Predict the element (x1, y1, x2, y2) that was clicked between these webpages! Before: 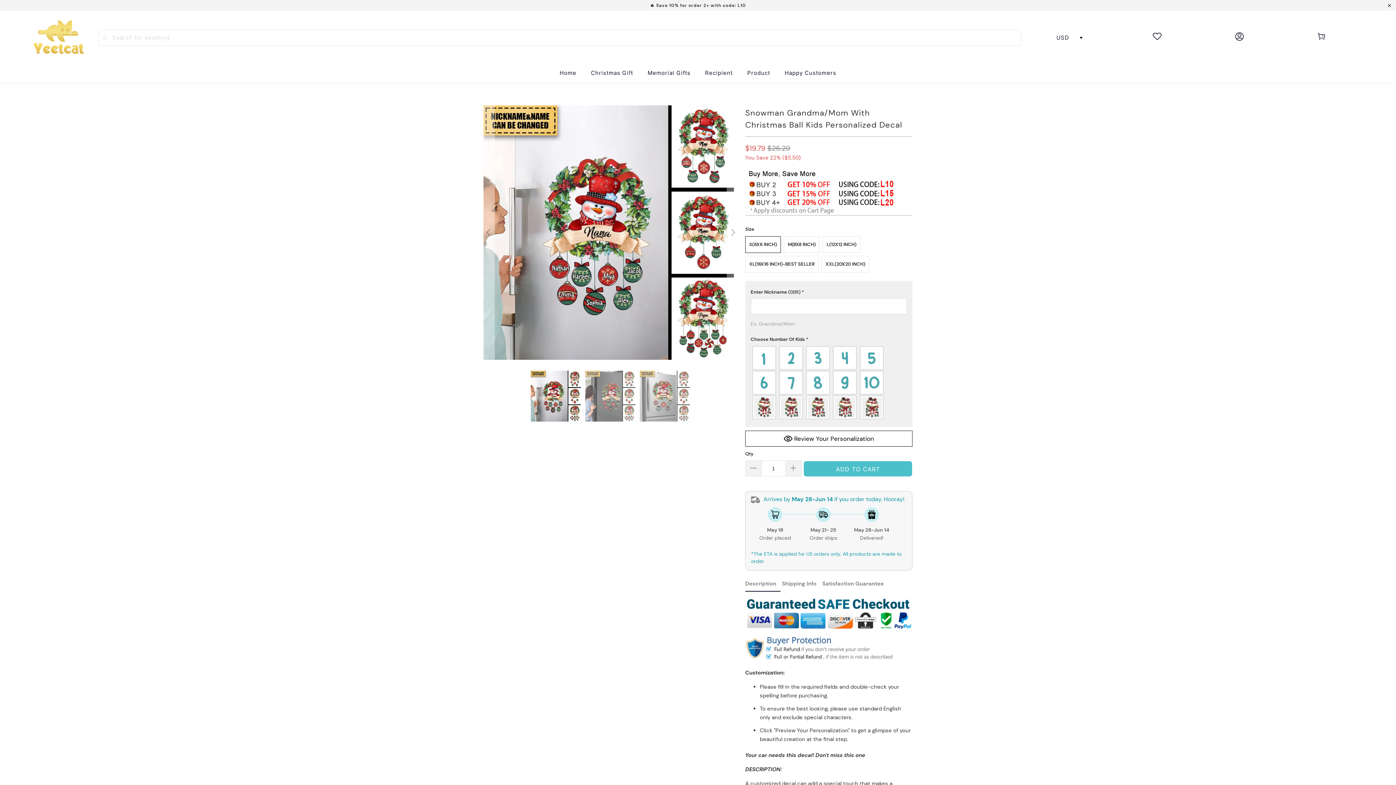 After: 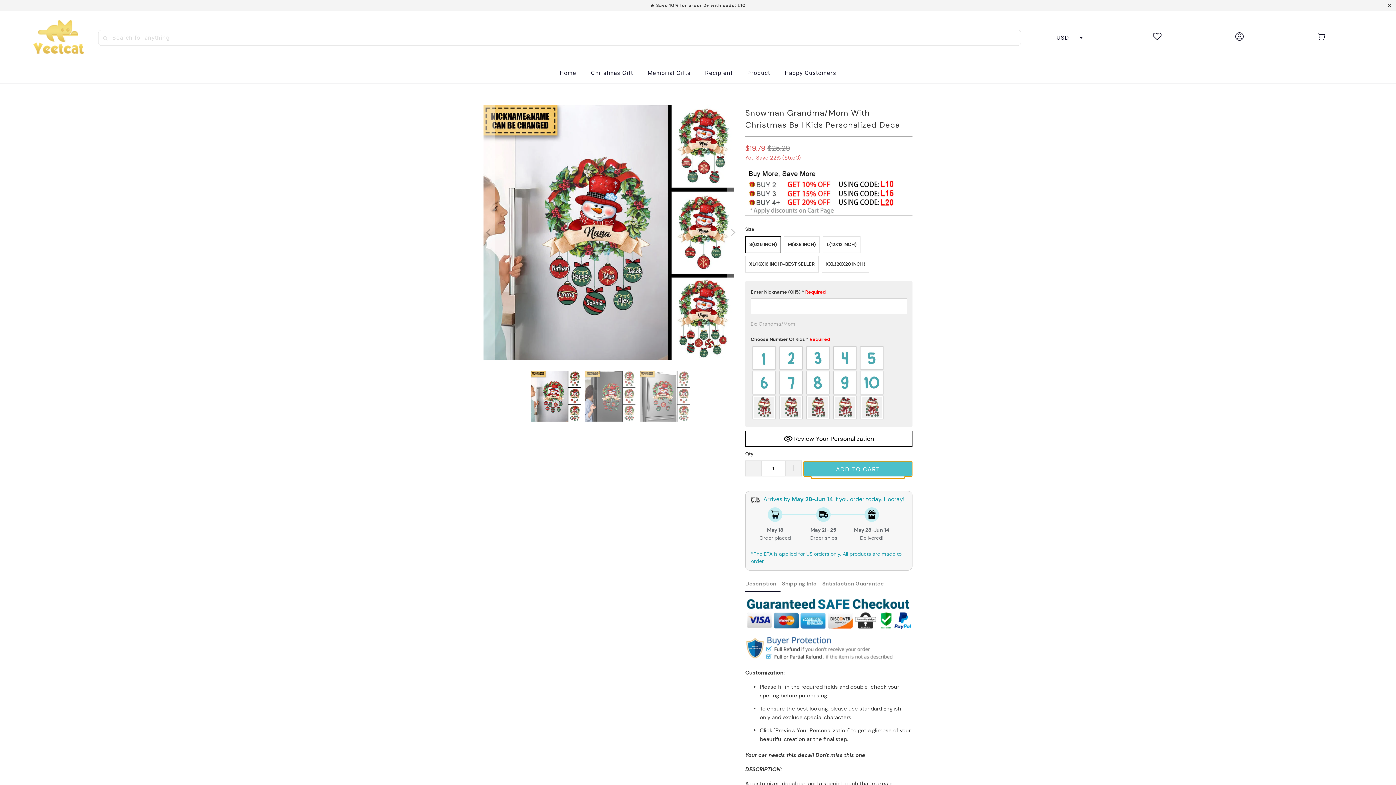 Action: label: ADD TO CART bbox: (803, 461, 912, 477)